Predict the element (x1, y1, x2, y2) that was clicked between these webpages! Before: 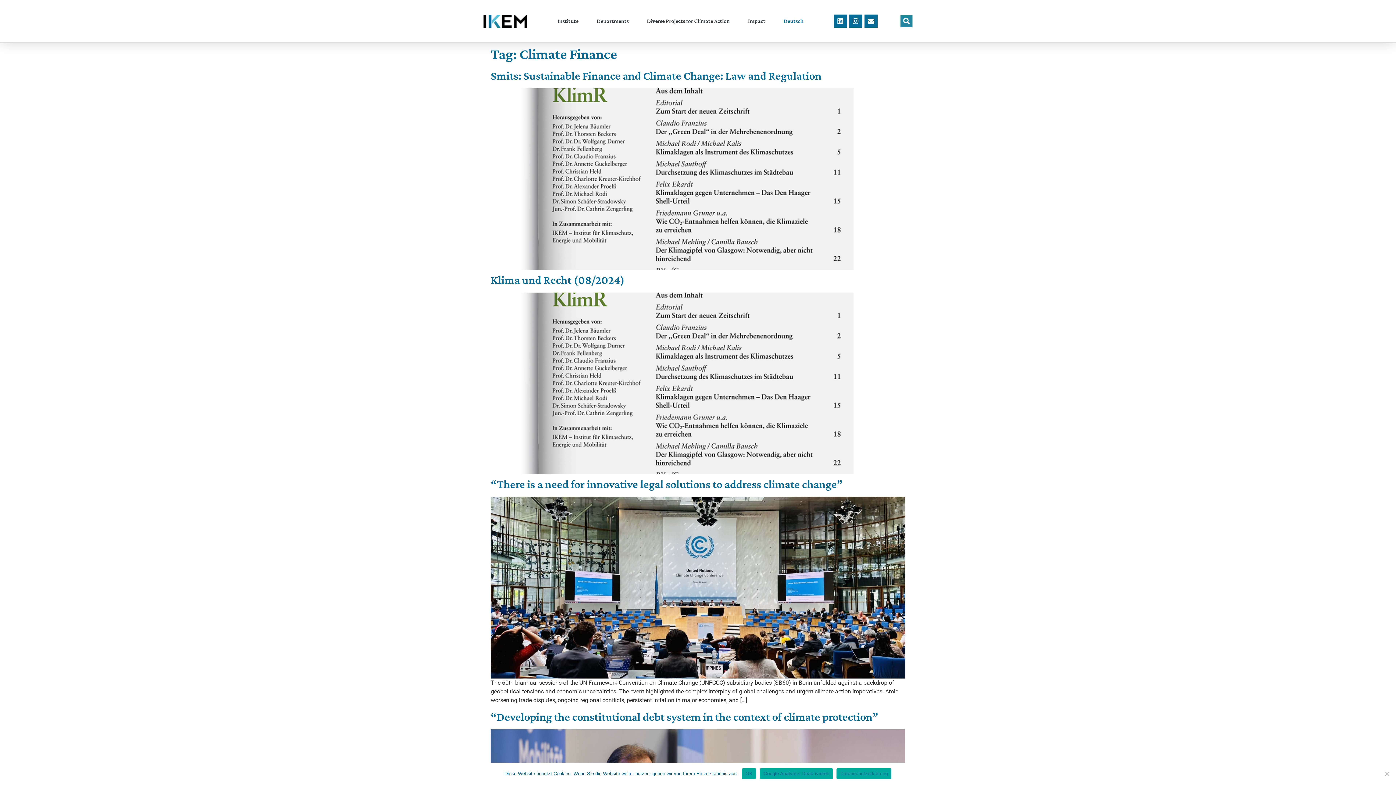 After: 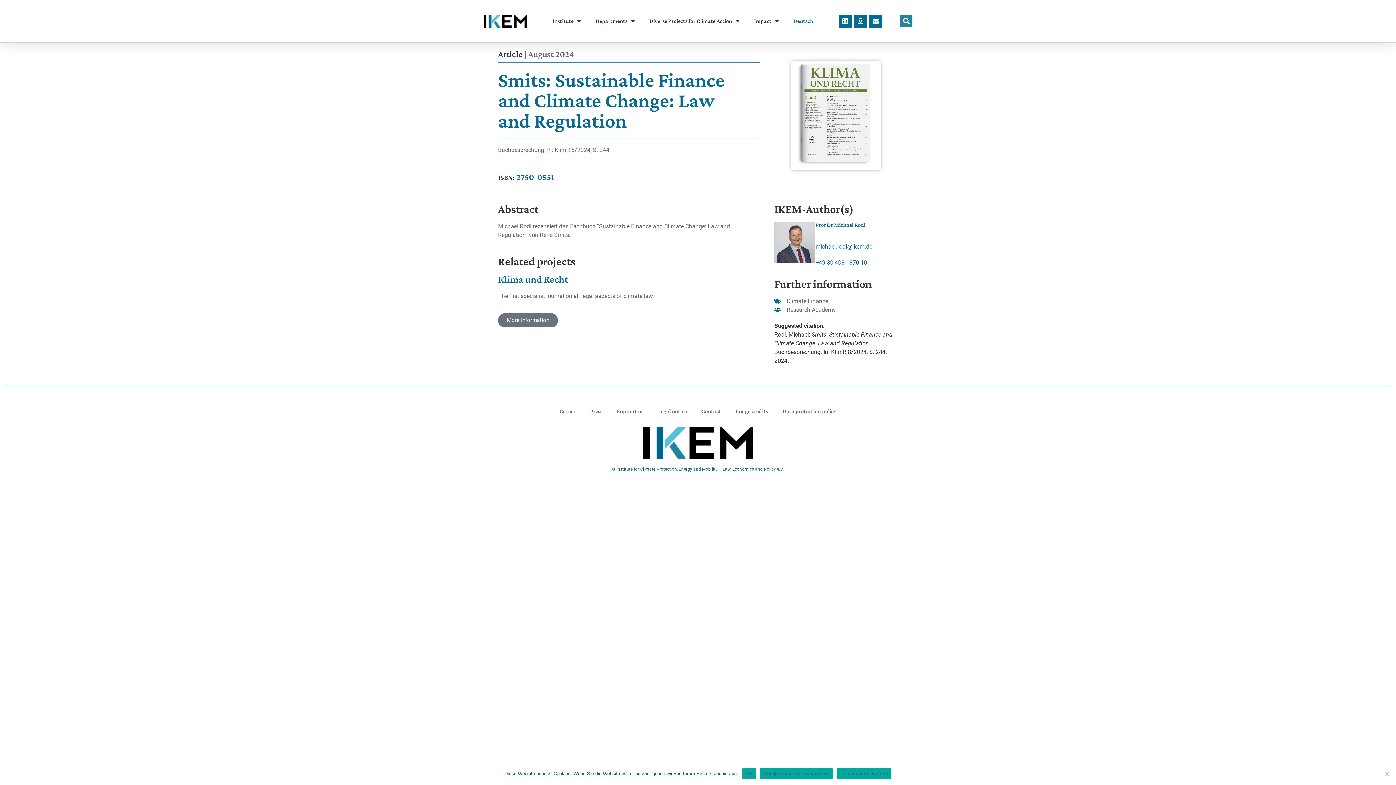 Action: bbox: (490, 175, 905, 182)